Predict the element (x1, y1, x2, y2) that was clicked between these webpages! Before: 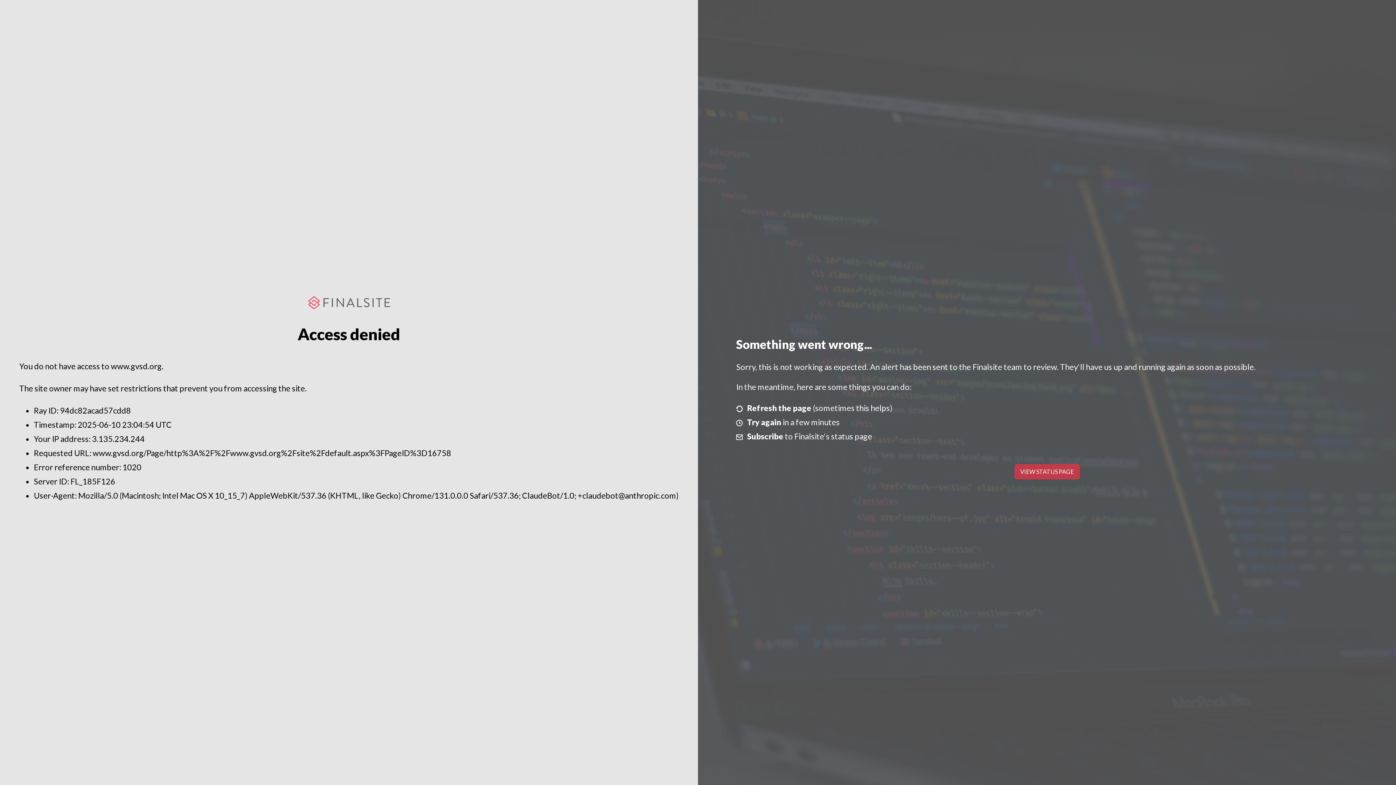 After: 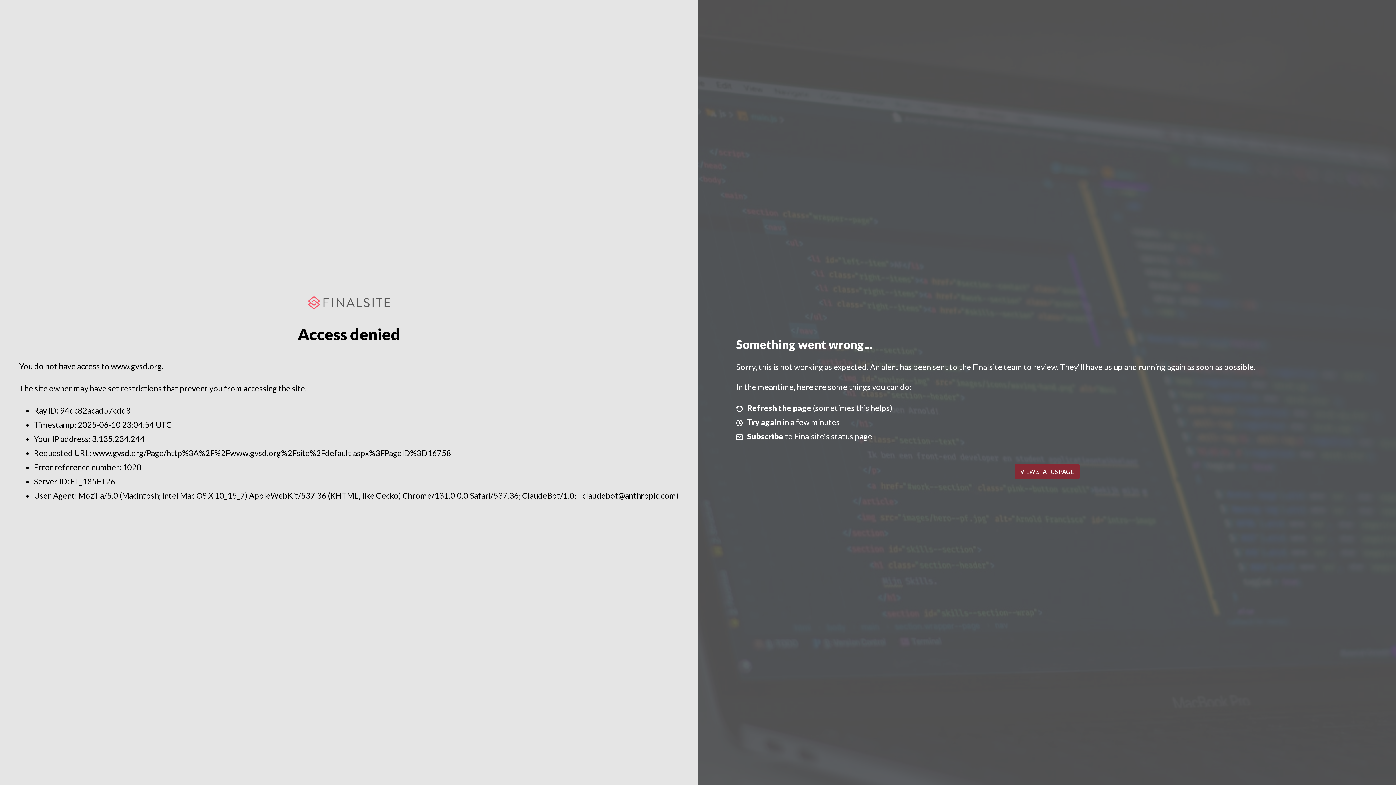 Action: label: VIEW STATUS PAGE bbox: (1014, 464, 1079, 479)